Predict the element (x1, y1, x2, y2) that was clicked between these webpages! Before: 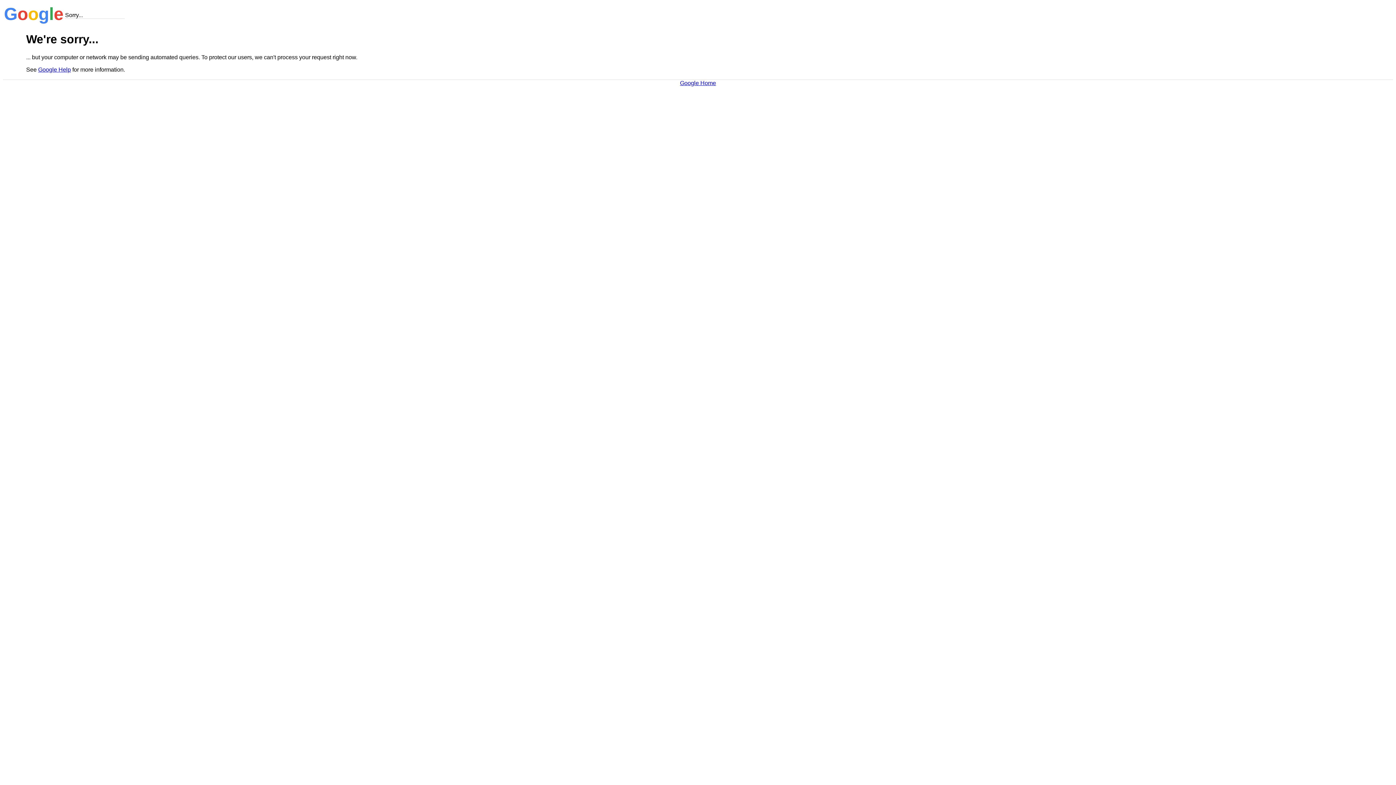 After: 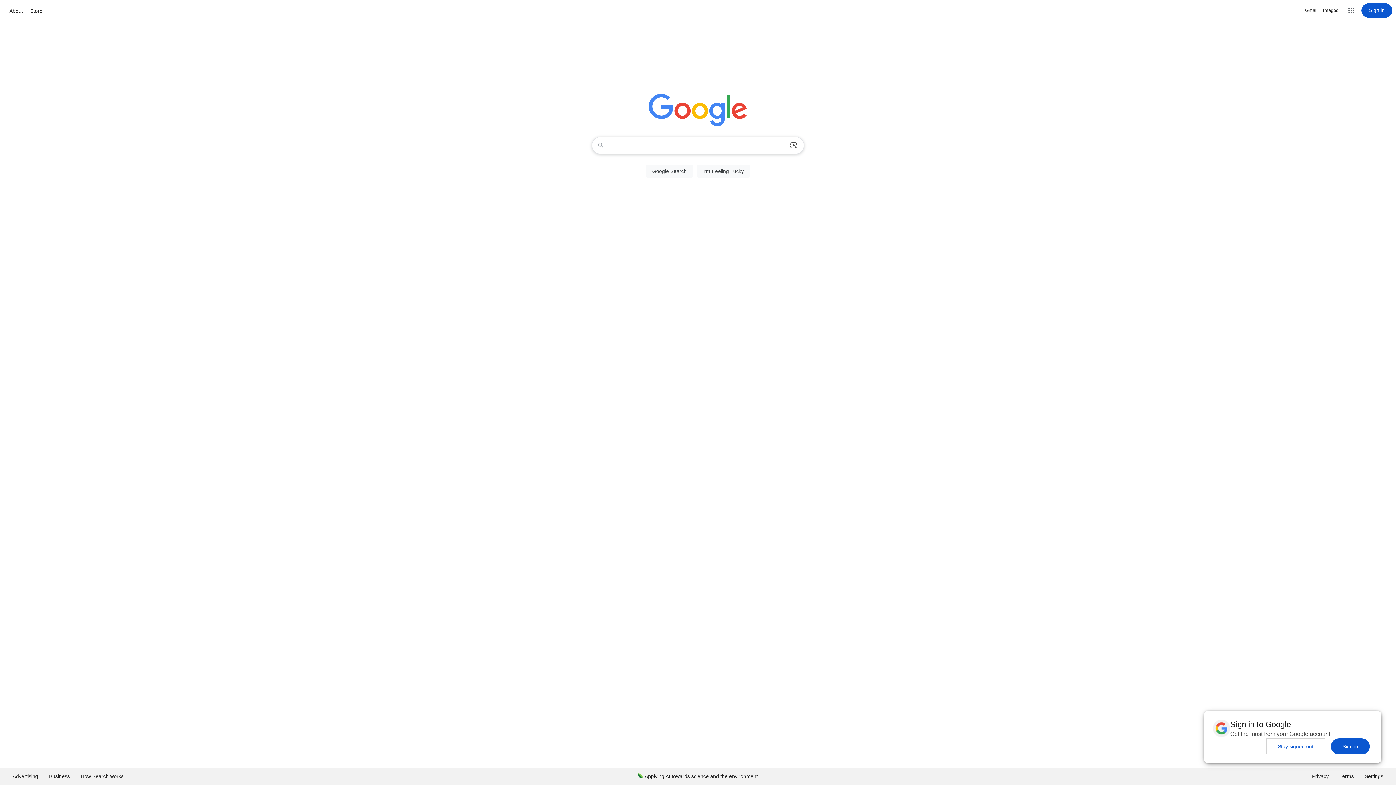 Action: bbox: (680, 79, 716, 86) label: Google Home